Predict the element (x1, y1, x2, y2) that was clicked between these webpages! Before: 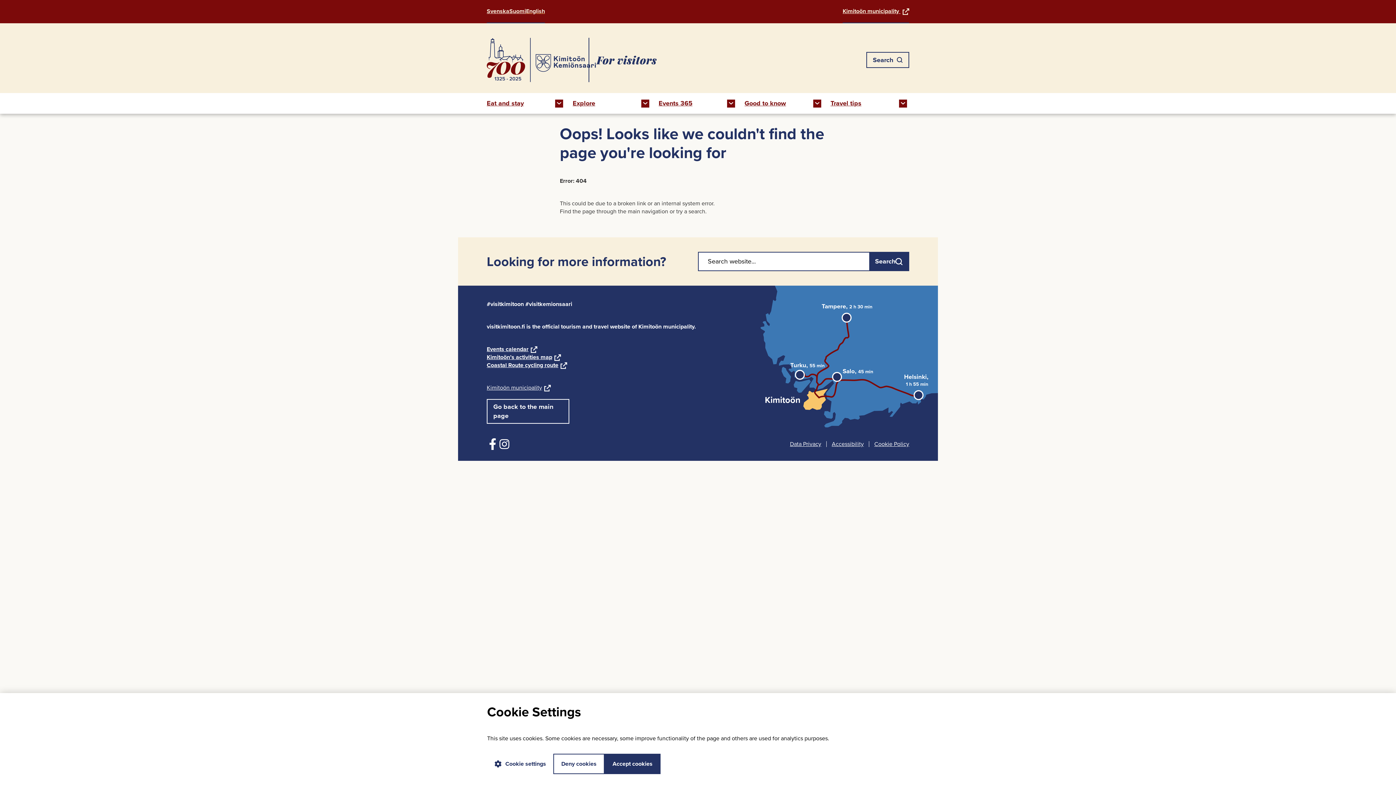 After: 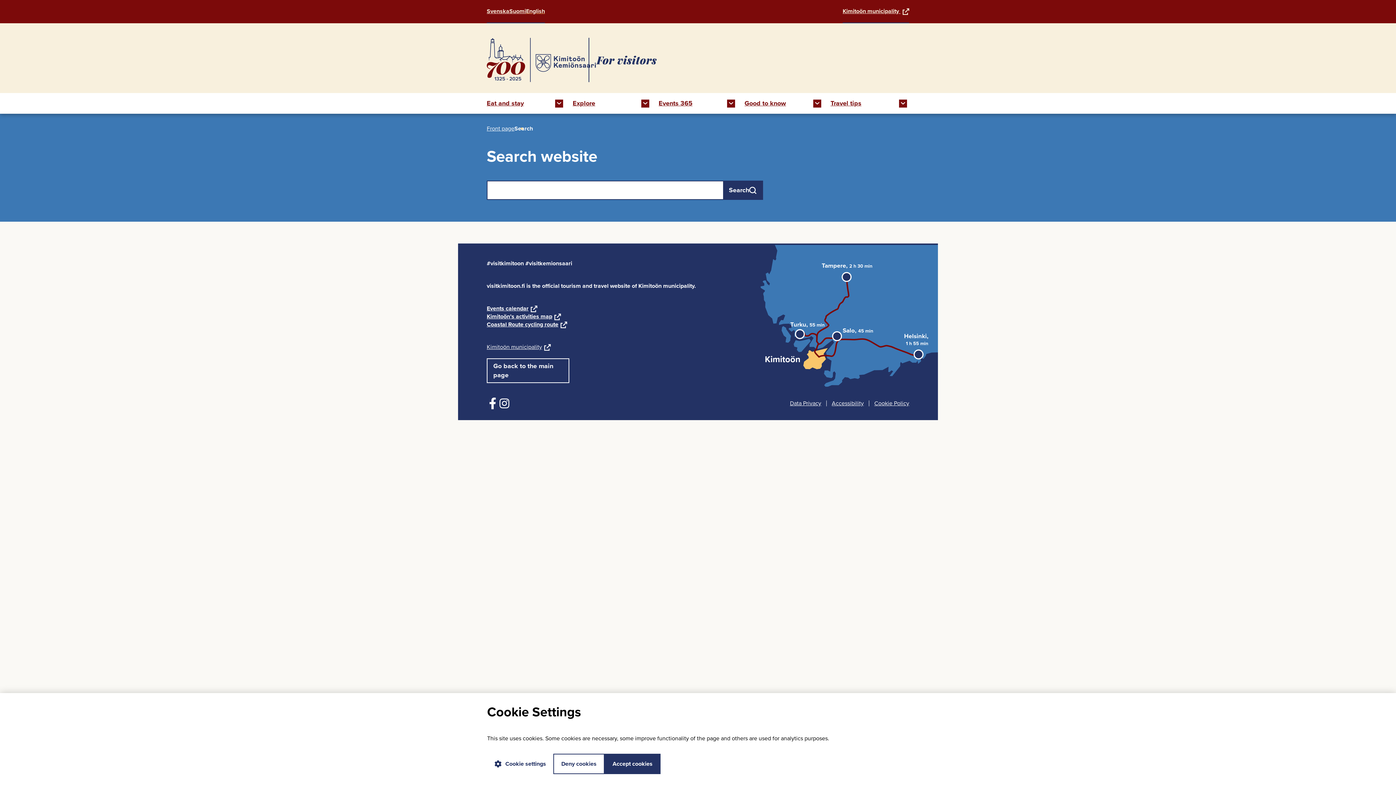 Action: bbox: (869, 252, 908, 270) label: Search